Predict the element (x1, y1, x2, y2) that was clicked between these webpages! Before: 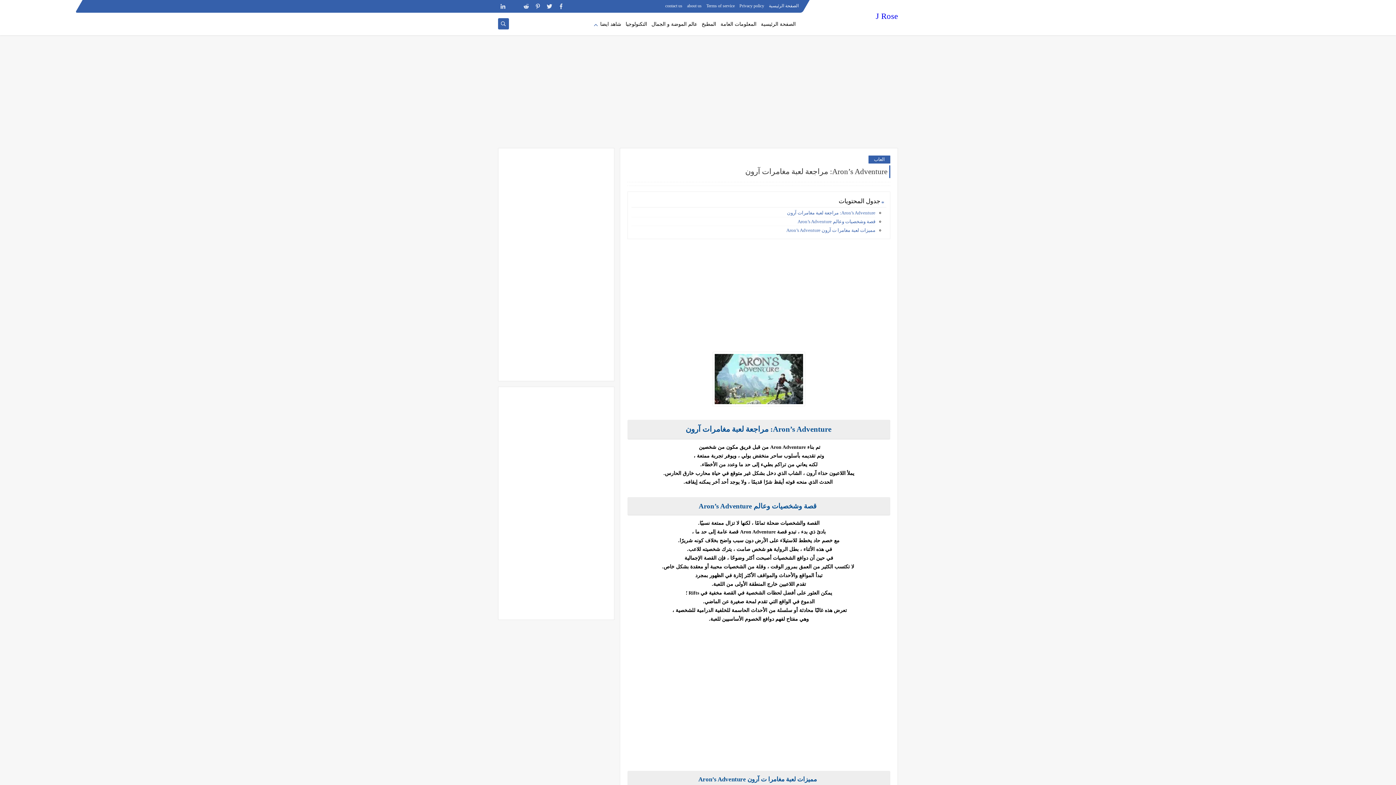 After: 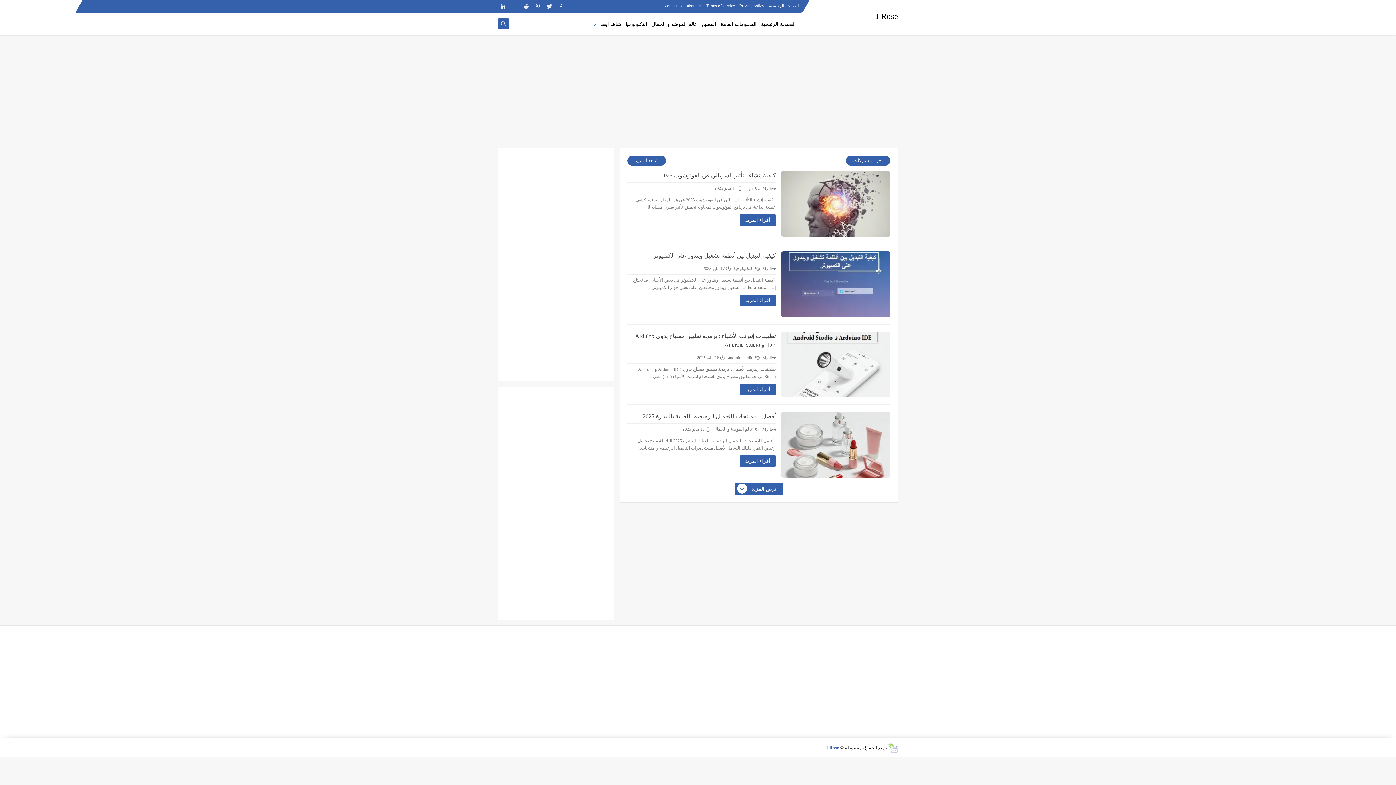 Action: bbox: (876, 11, 898, 20) label: J Rose